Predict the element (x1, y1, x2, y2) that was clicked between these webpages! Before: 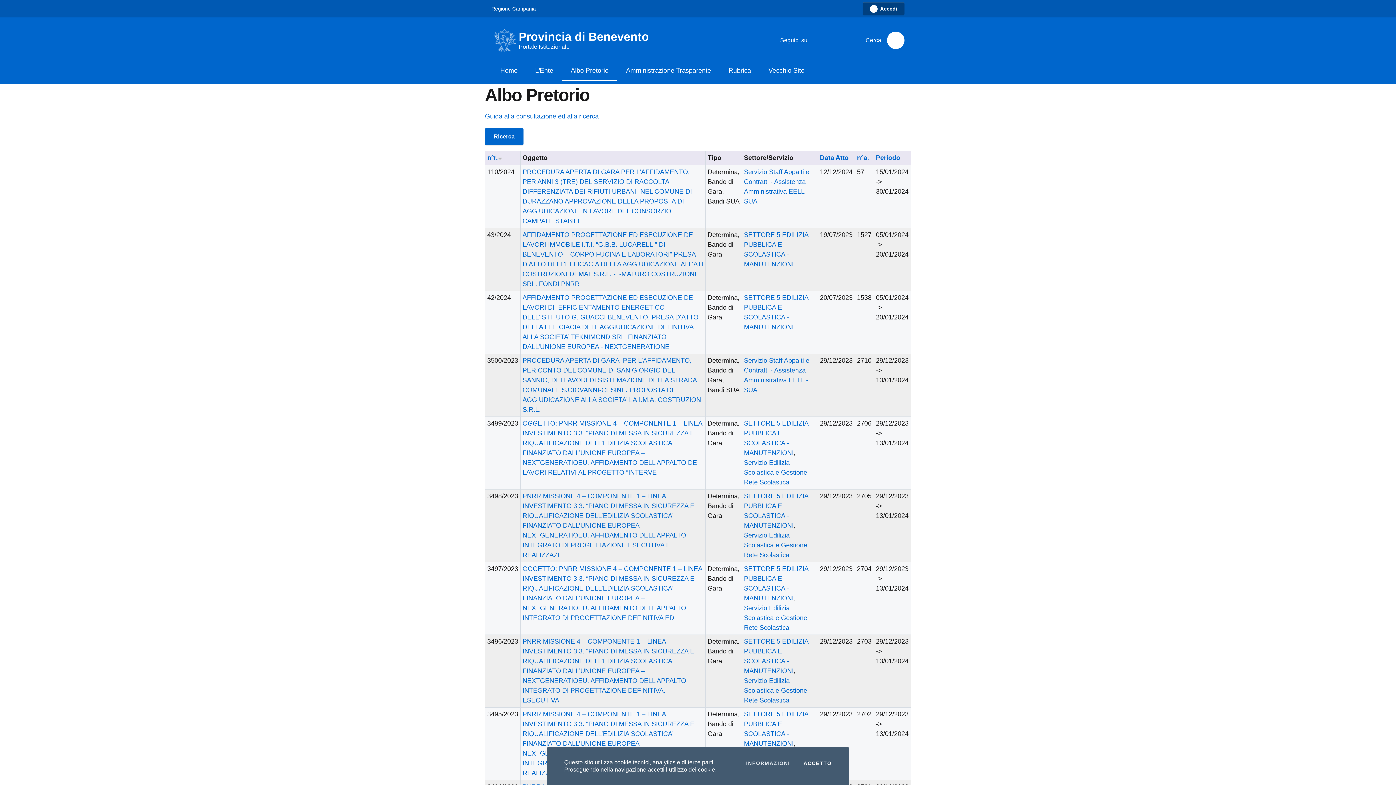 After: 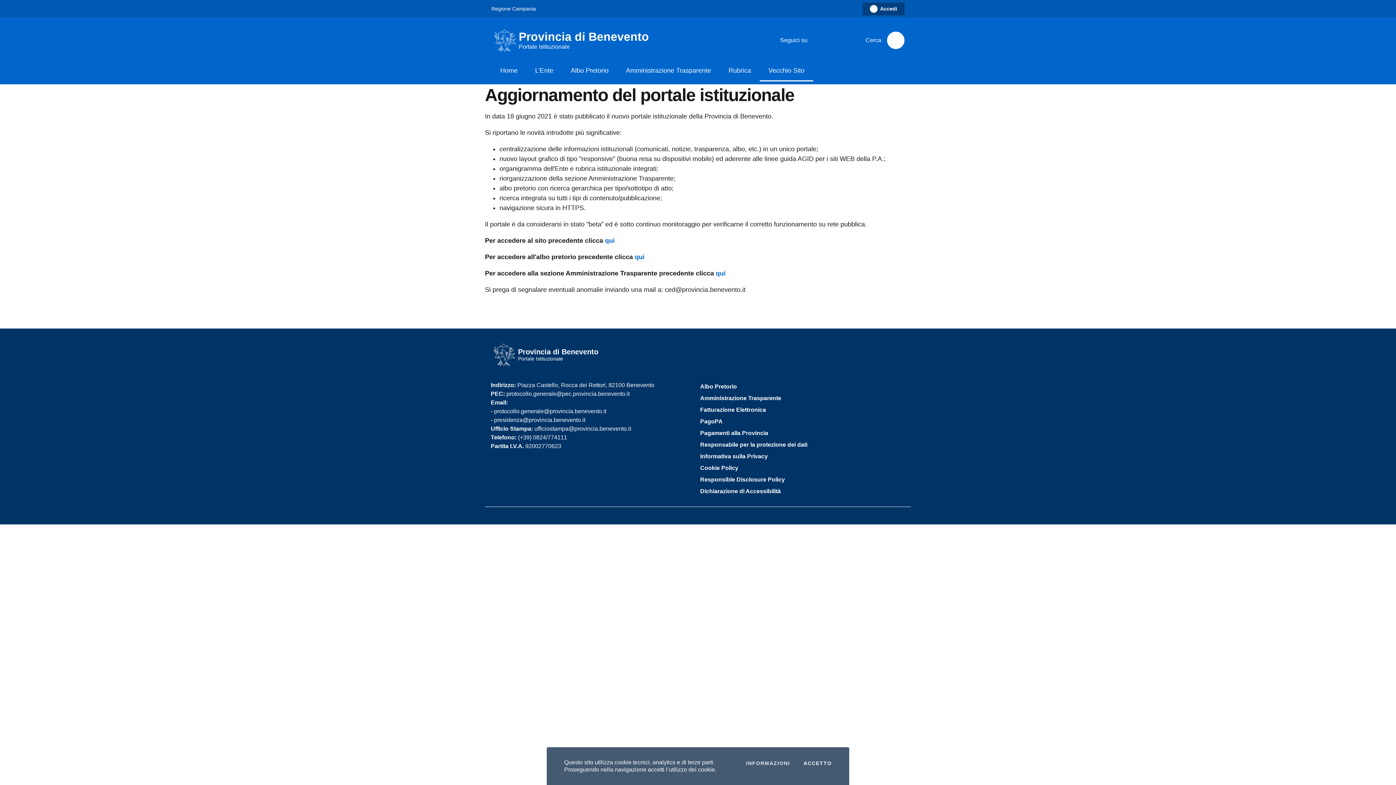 Action: label: Vecchio Sito bbox: (760, 61, 813, 81)